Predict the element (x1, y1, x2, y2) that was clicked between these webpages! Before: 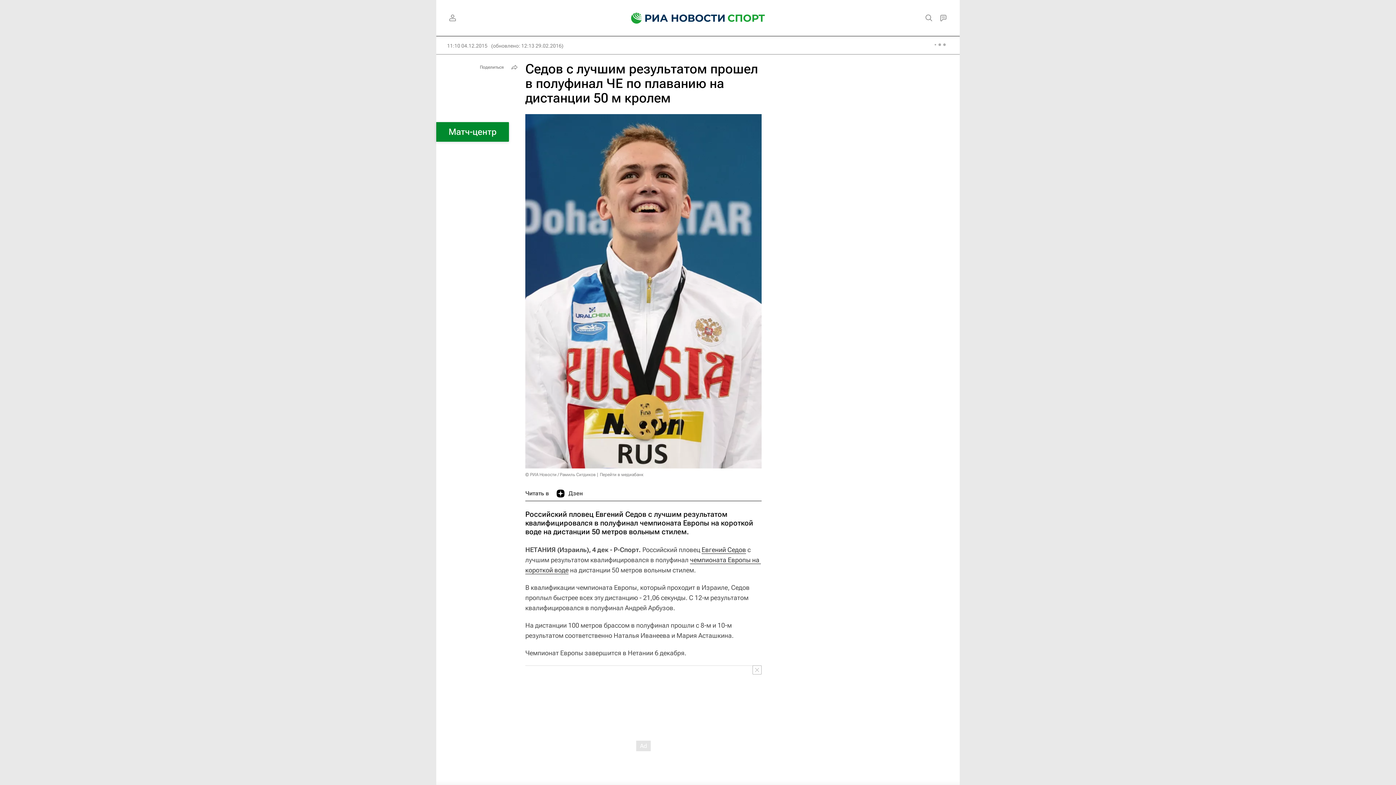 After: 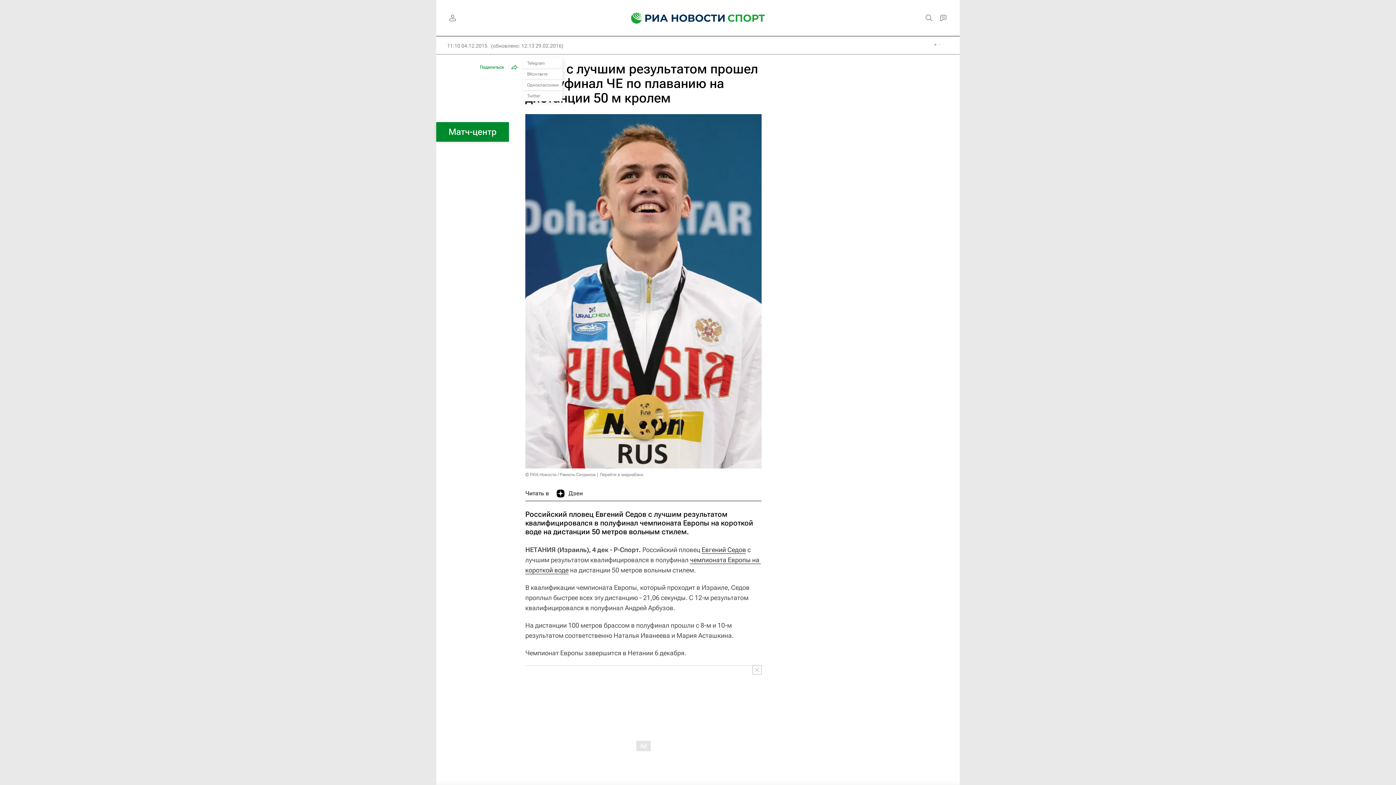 Action: bbox: (476, 61, 520, 72) label: Поделиться